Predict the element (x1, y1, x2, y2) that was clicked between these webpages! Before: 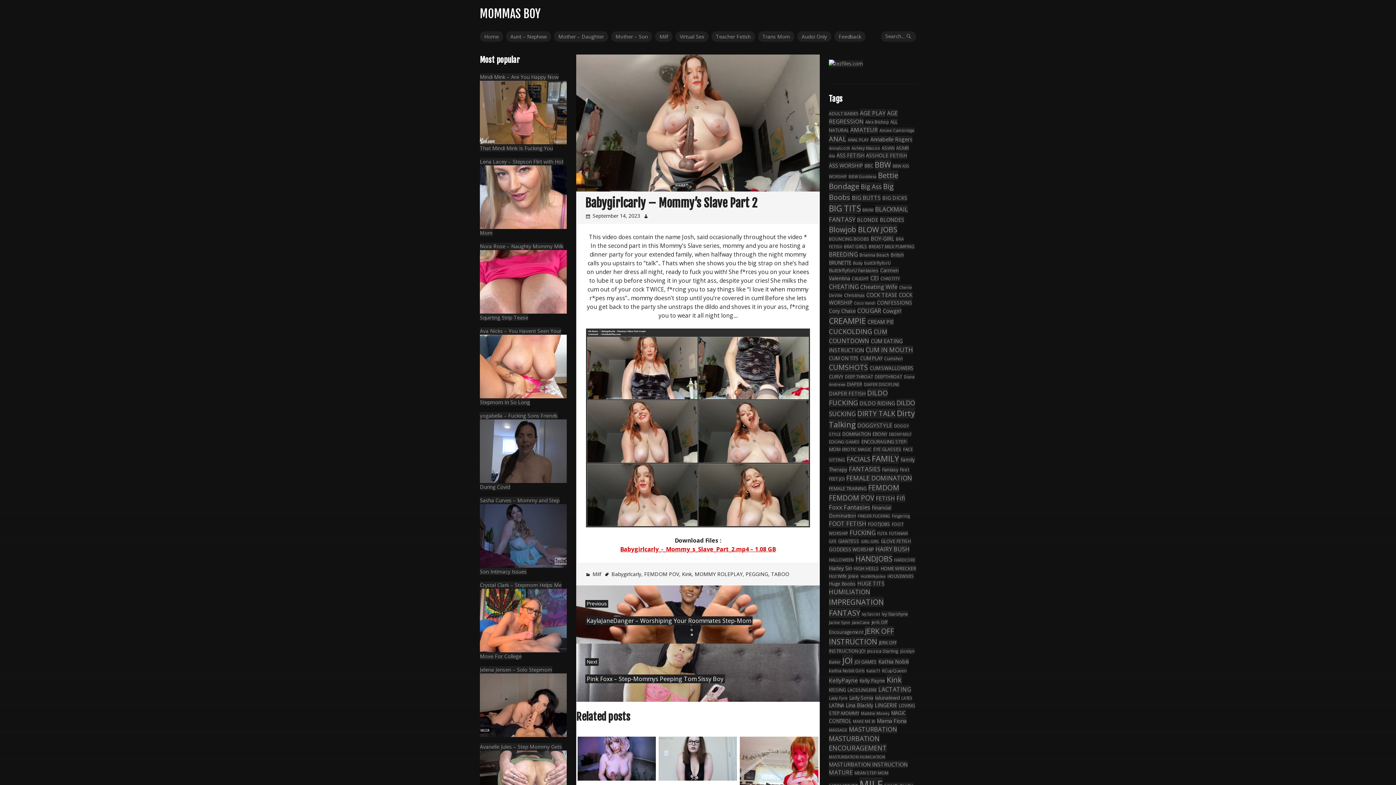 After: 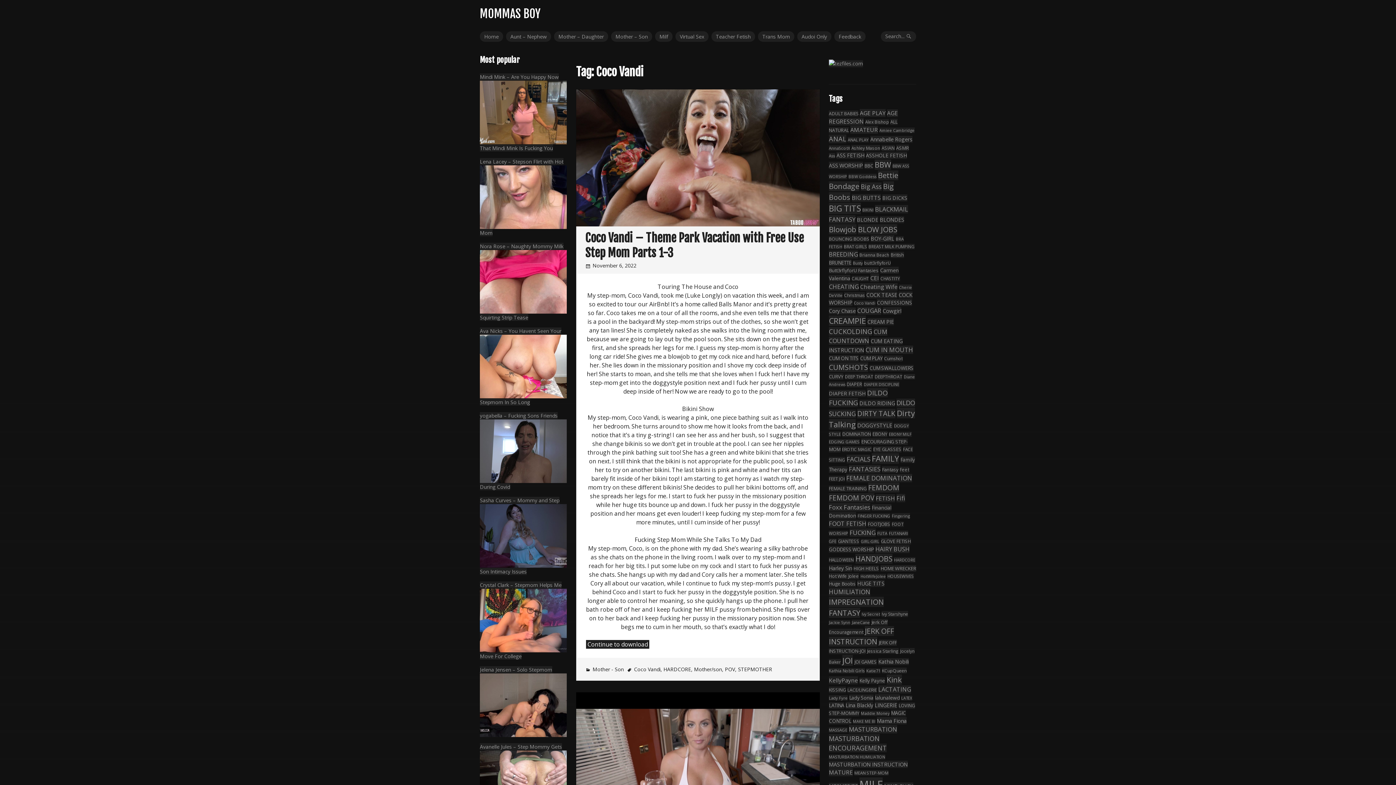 Action: bbox: (854, 300, 875, 305) label: Coco Vandi (25 items)